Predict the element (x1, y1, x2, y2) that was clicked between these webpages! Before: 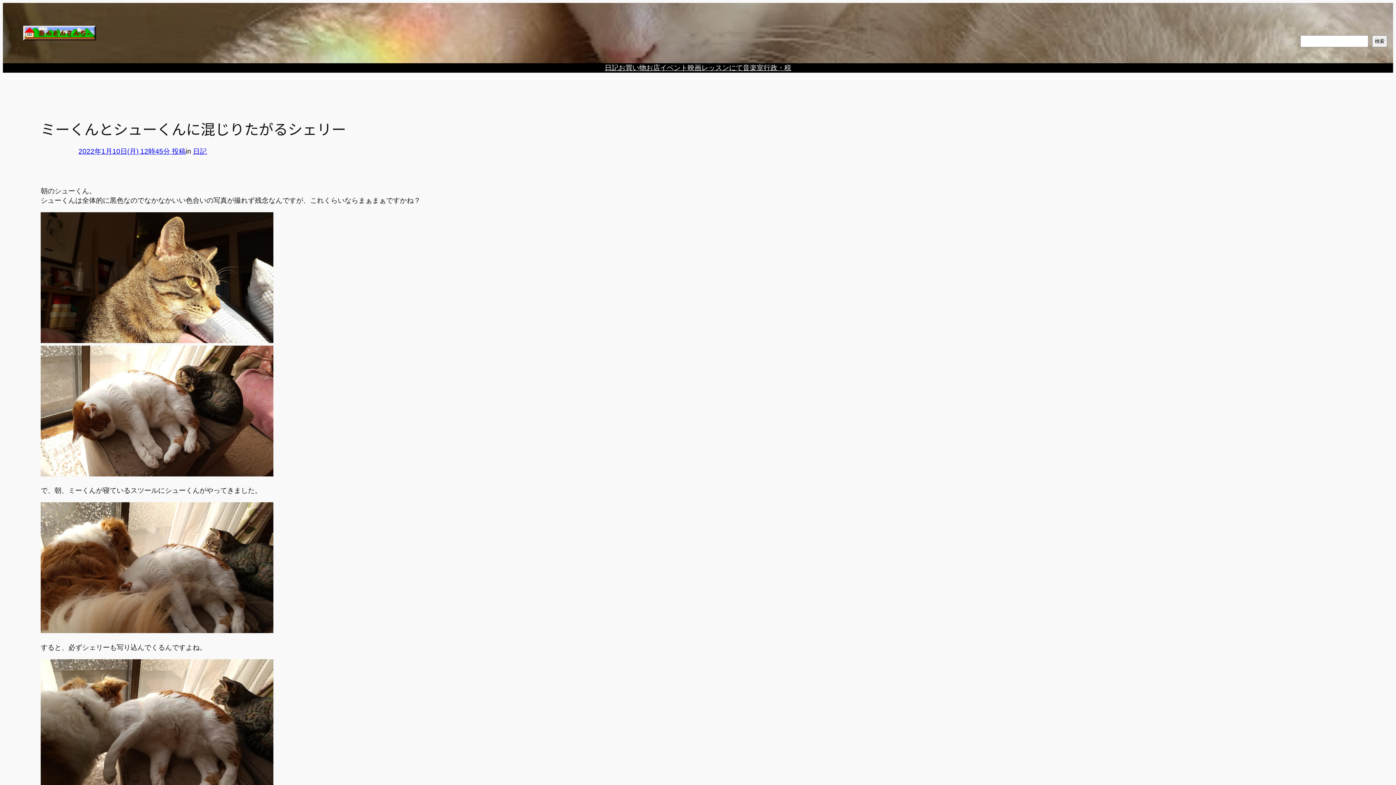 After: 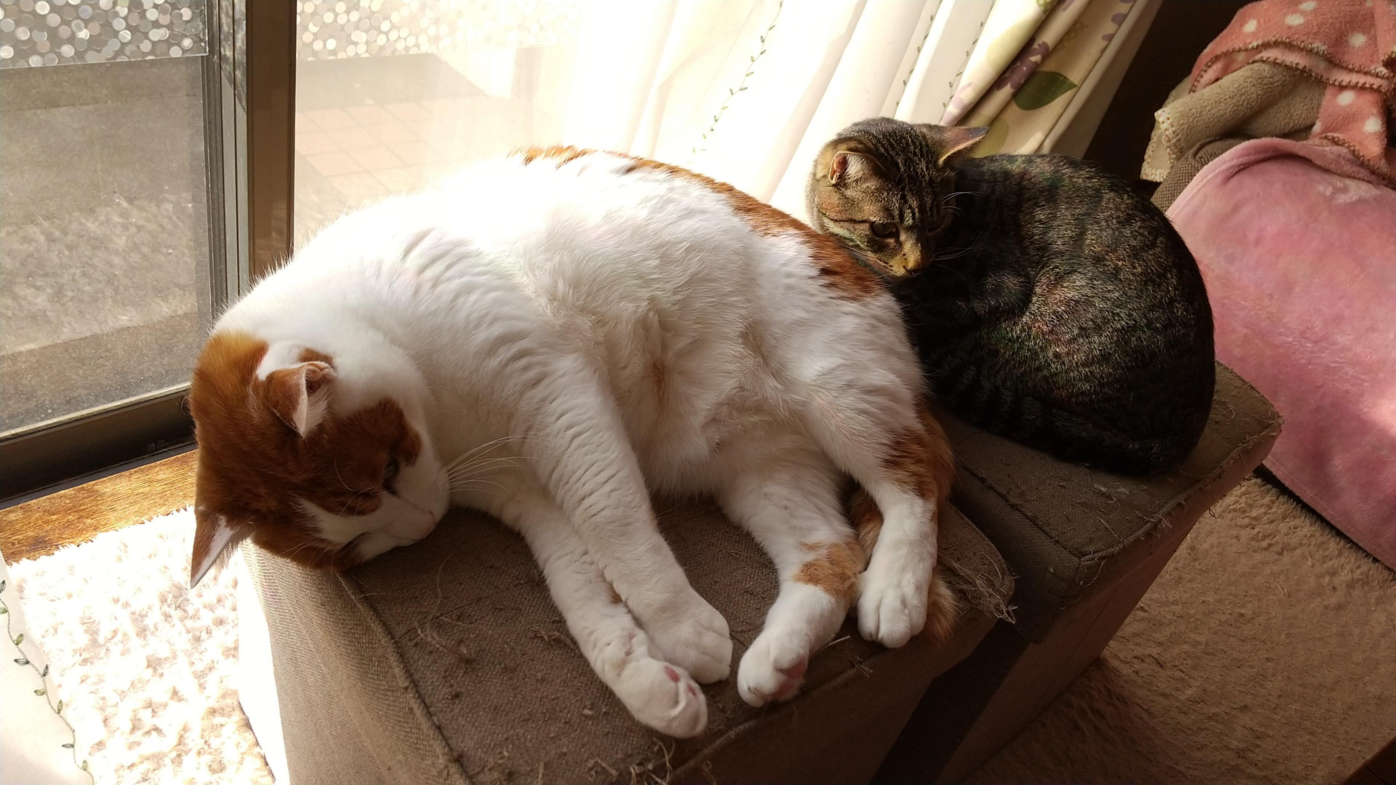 Action: bbox: (40, 470, 273, 478)